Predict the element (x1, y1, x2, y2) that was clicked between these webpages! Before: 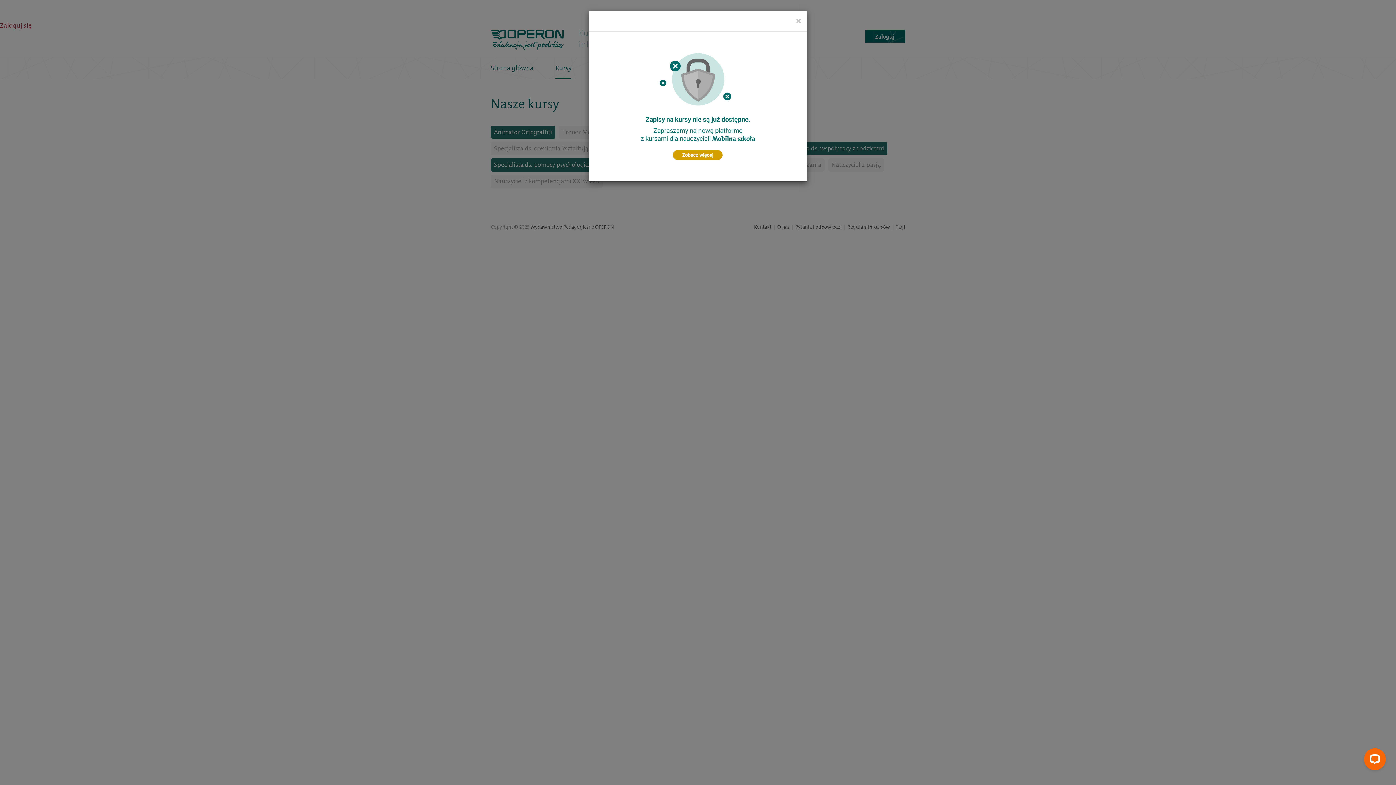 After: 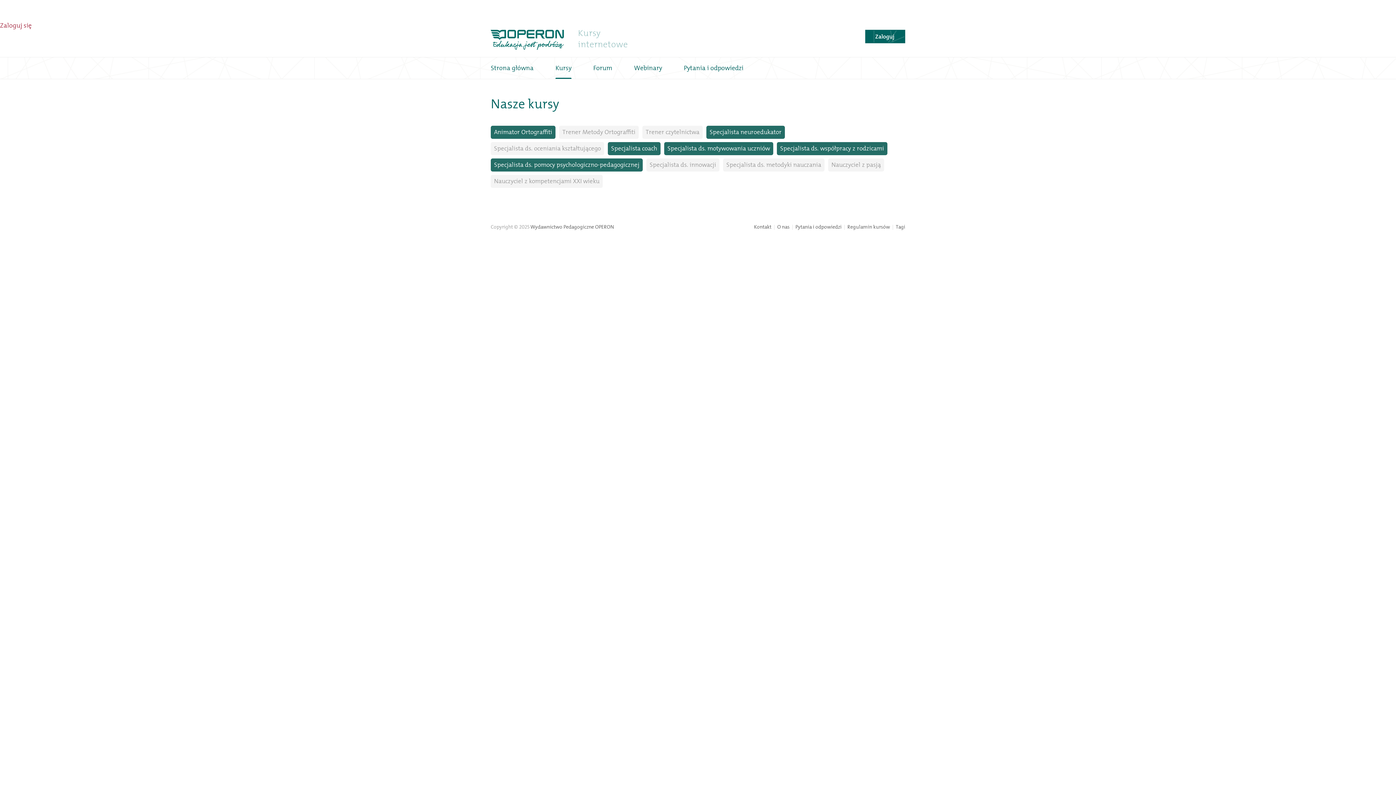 Action: label: Close bbox: (796, 16, 801, 25)